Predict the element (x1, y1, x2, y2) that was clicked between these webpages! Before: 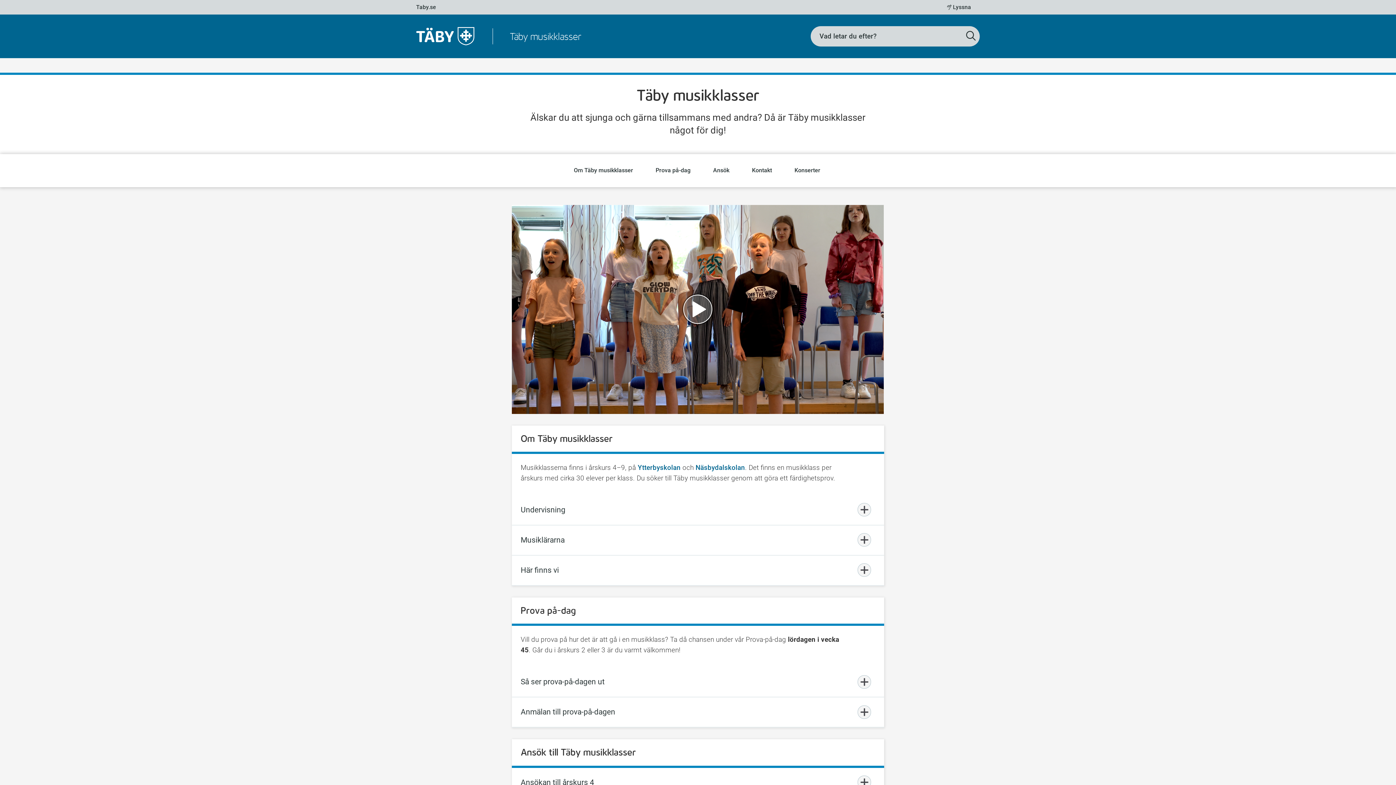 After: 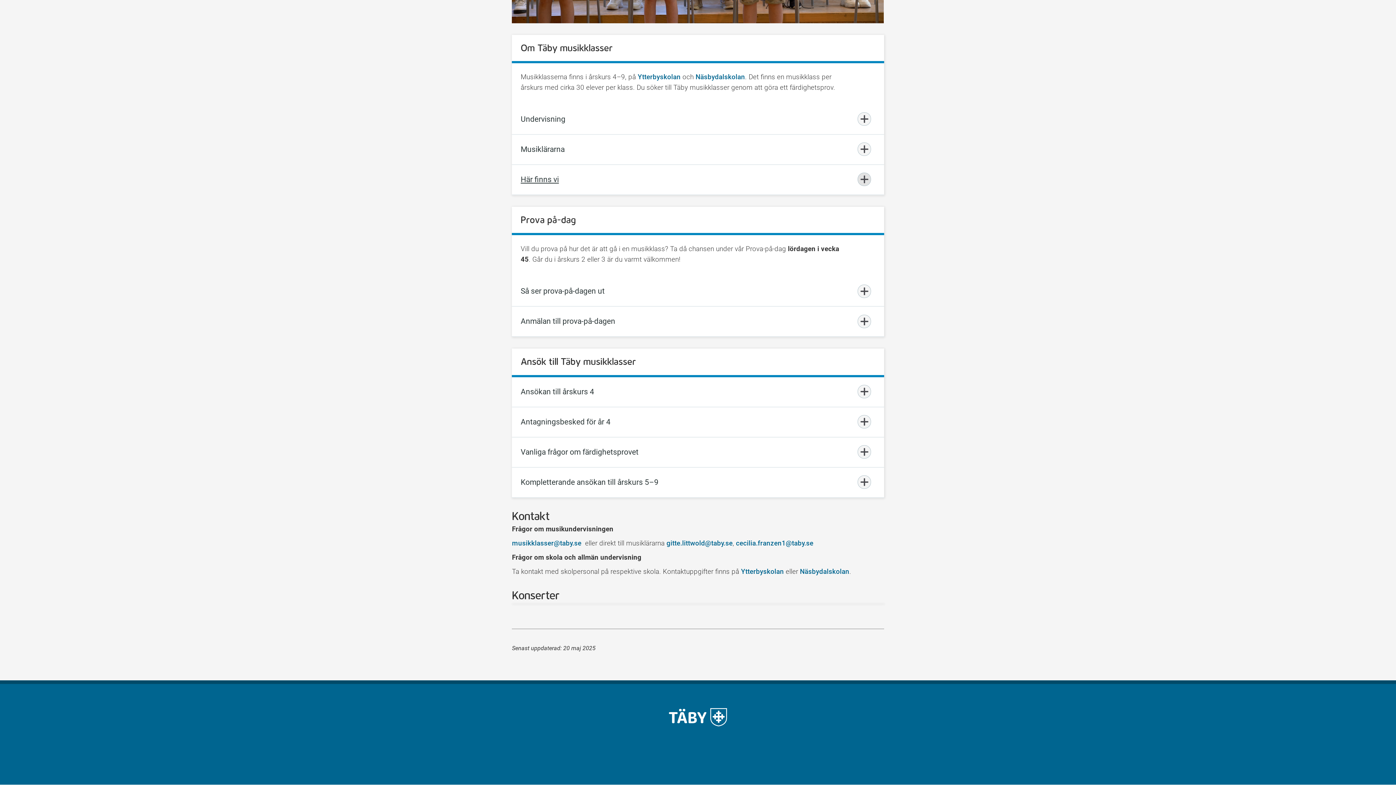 Action: bbox: (704, 165, 738, 175) label: Ansök